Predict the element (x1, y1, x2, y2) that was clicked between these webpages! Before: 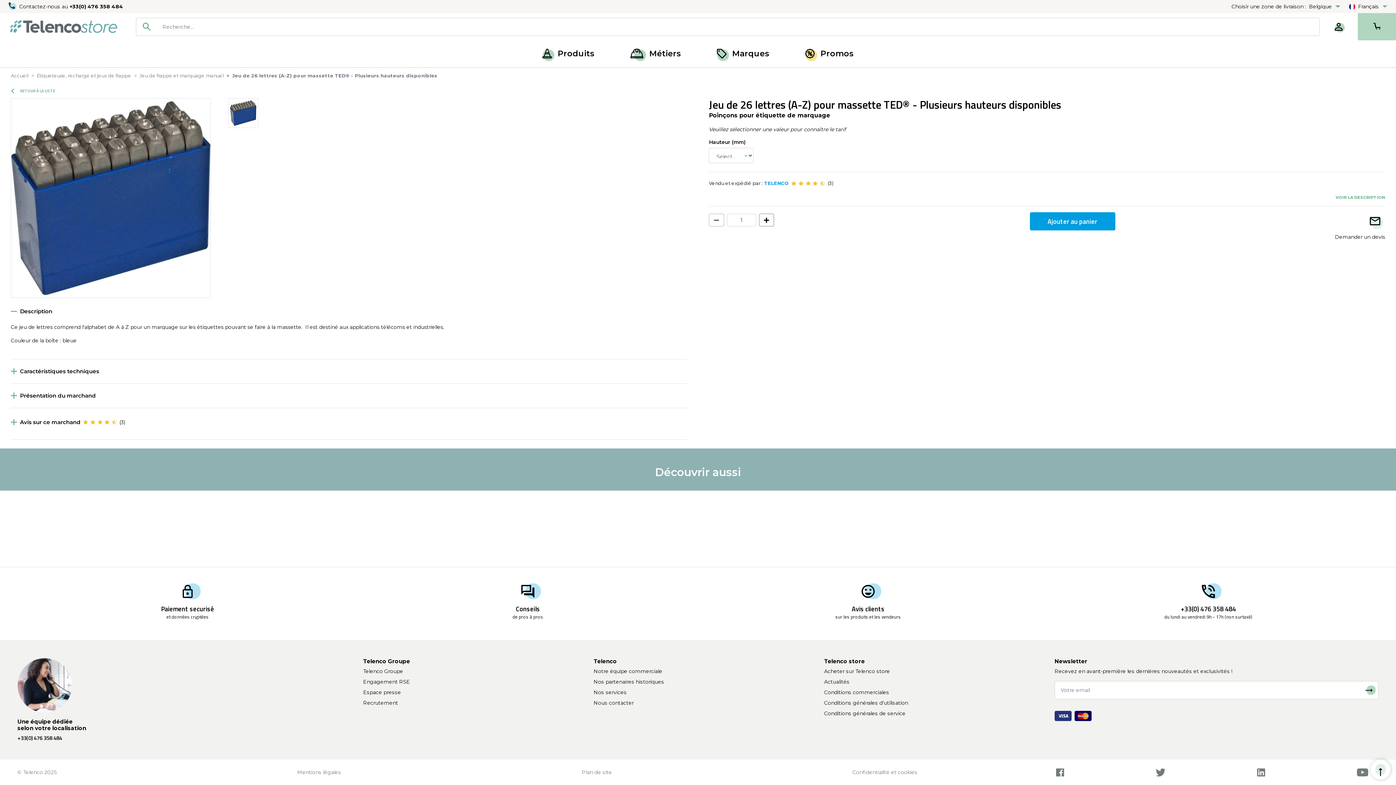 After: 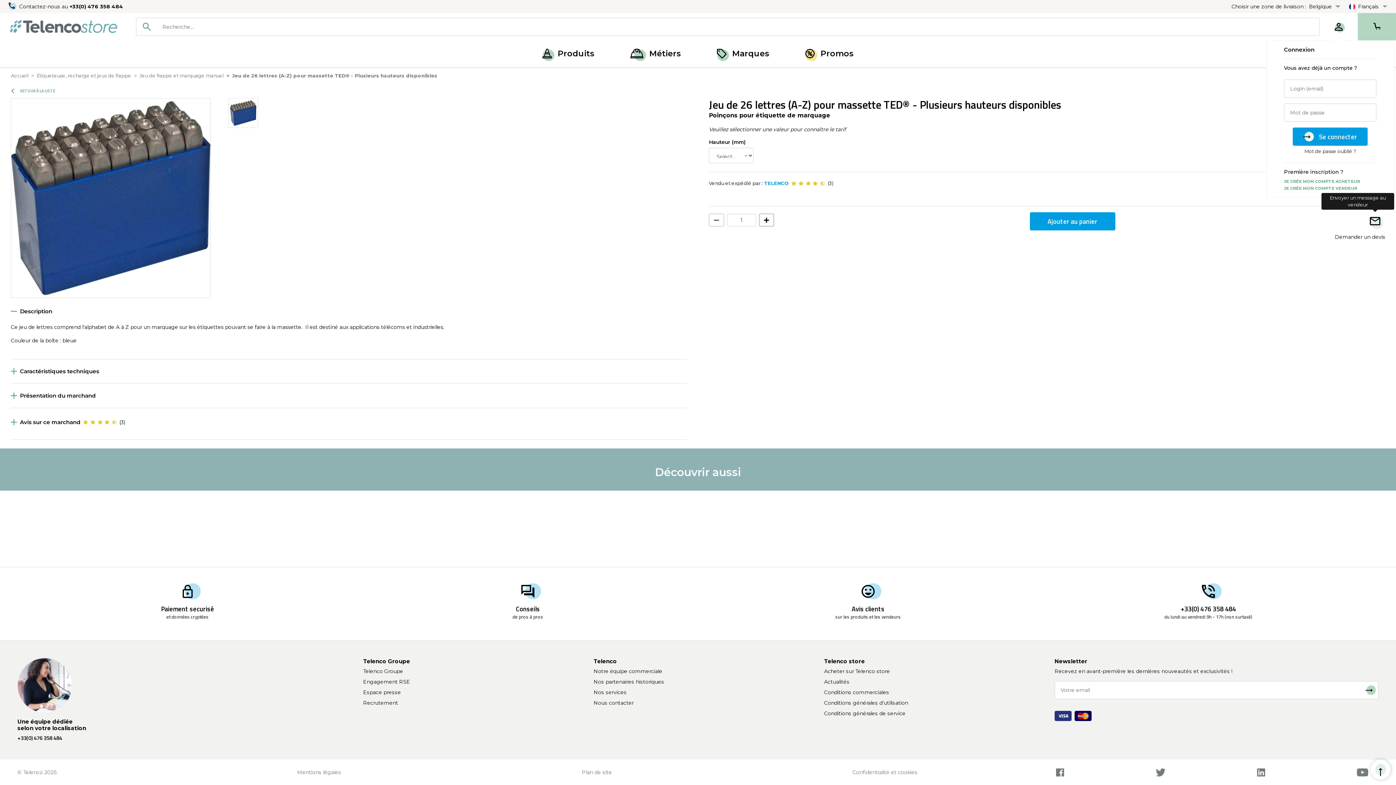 Action: bbox: (1368, 212, 1382, 230)